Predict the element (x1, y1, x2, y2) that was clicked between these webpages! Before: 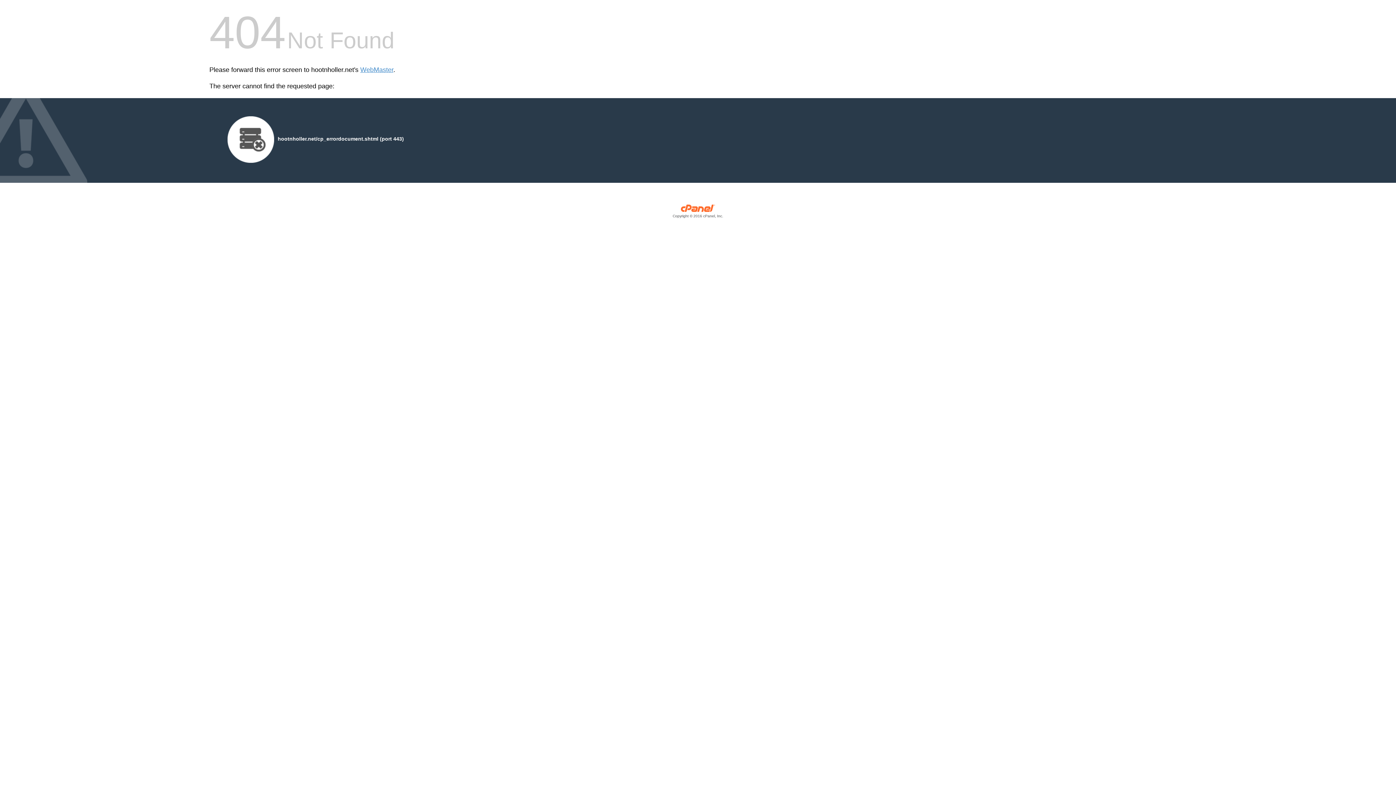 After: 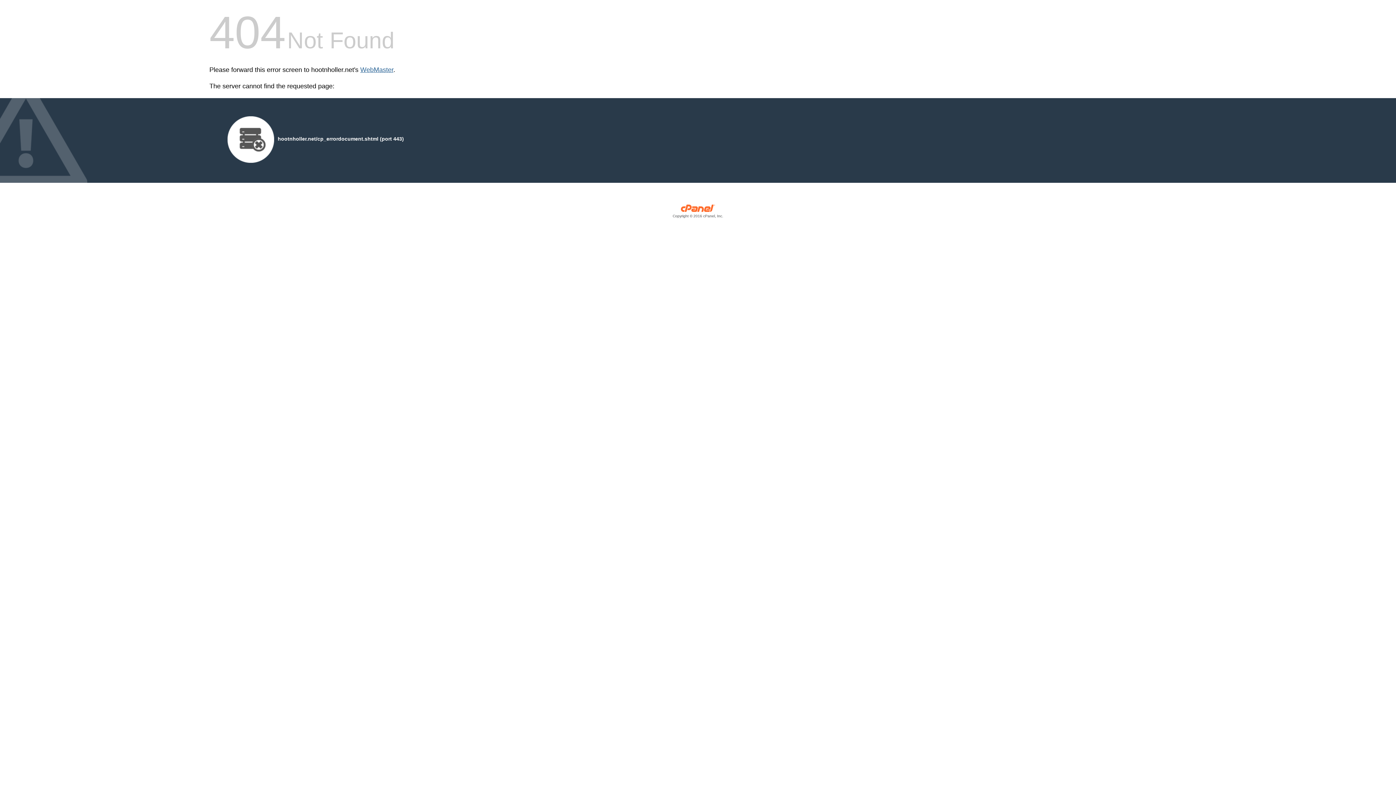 Action: bbox: (360, 66, 393, 73) label: WebMaster